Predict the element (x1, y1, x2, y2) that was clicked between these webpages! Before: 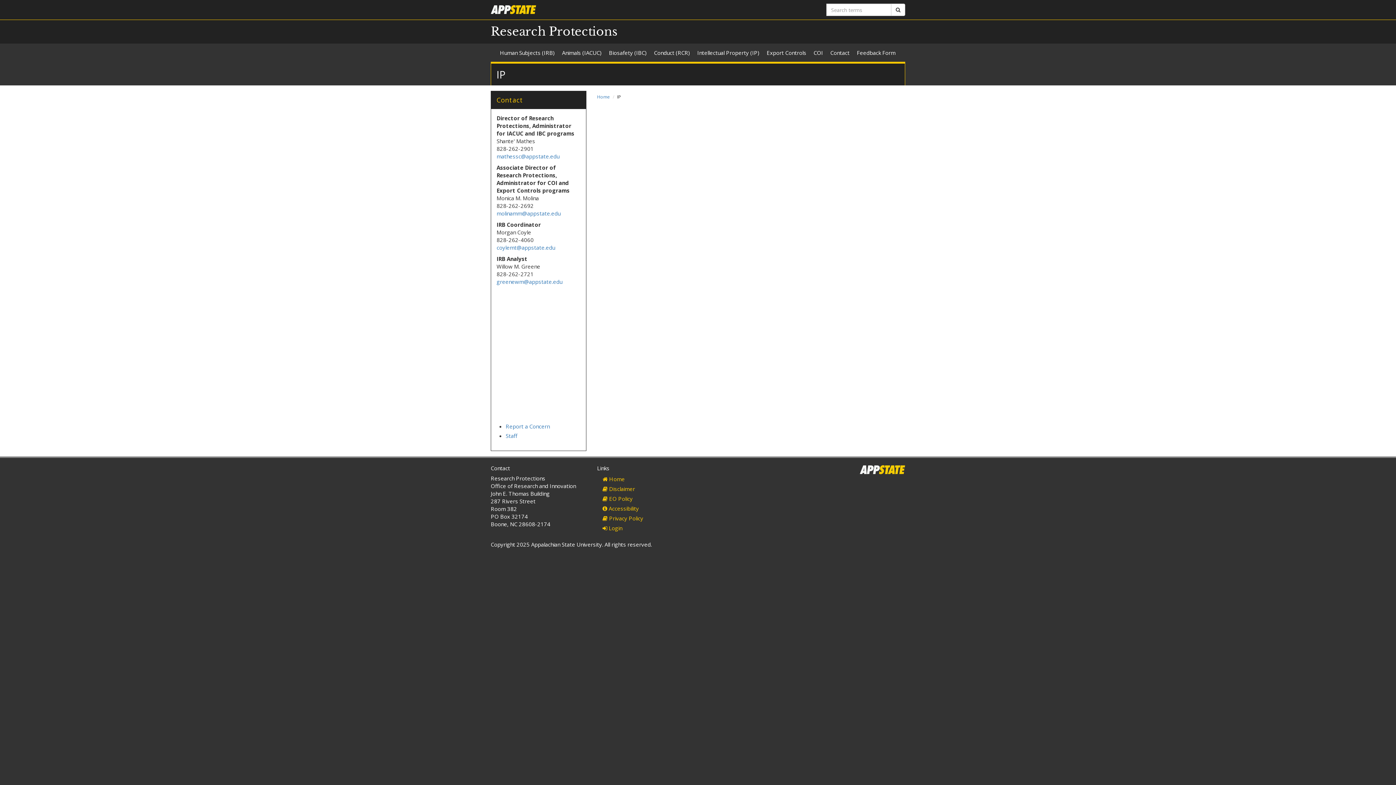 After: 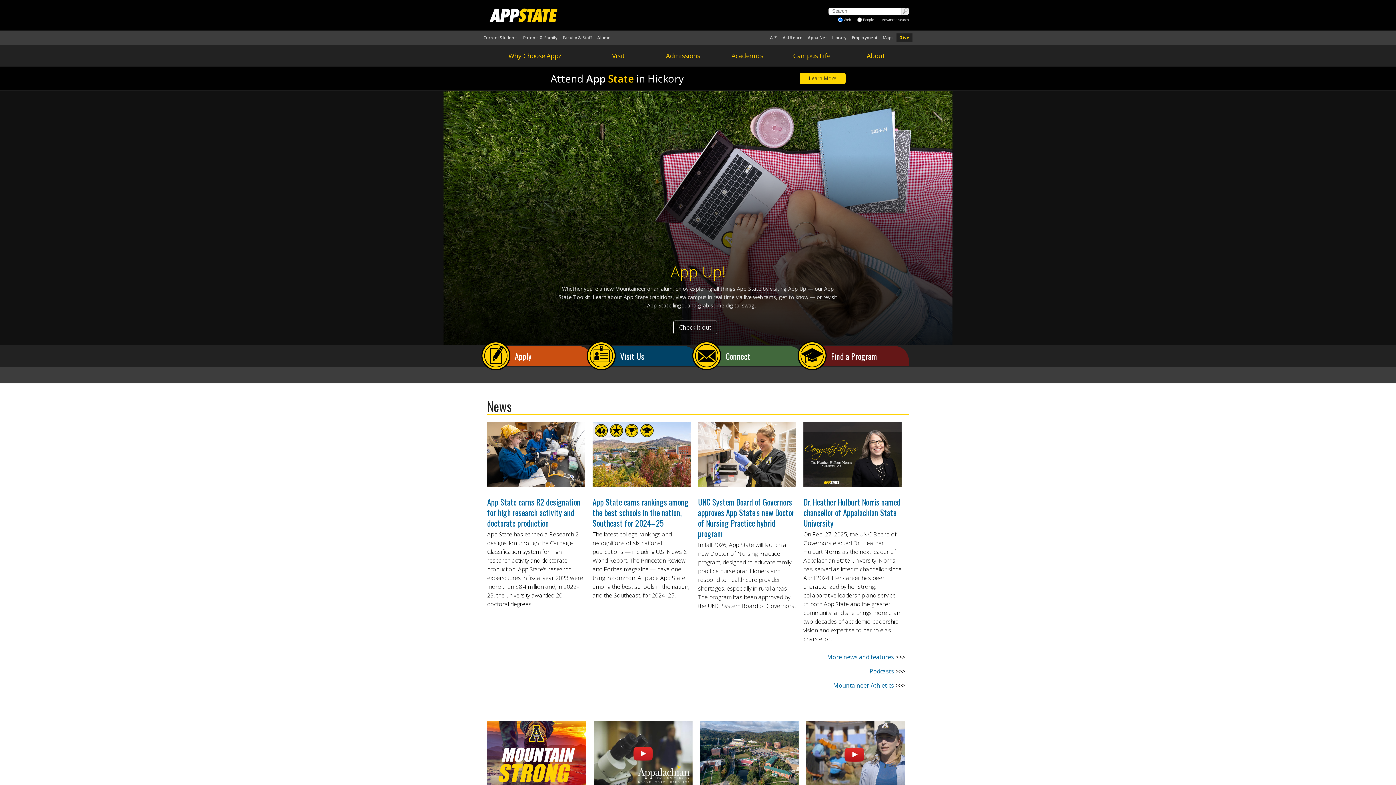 Action: bbox: (490, 5, 692, 14)